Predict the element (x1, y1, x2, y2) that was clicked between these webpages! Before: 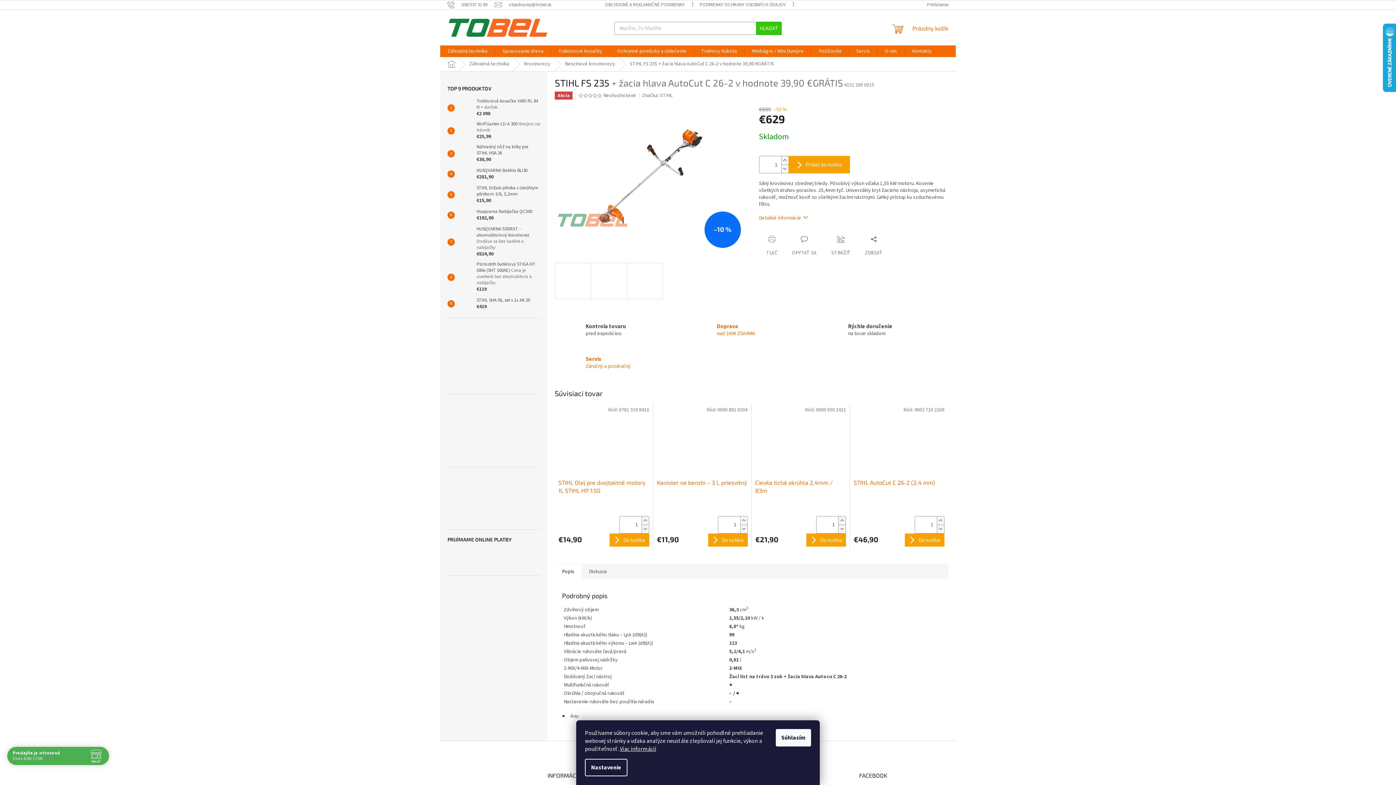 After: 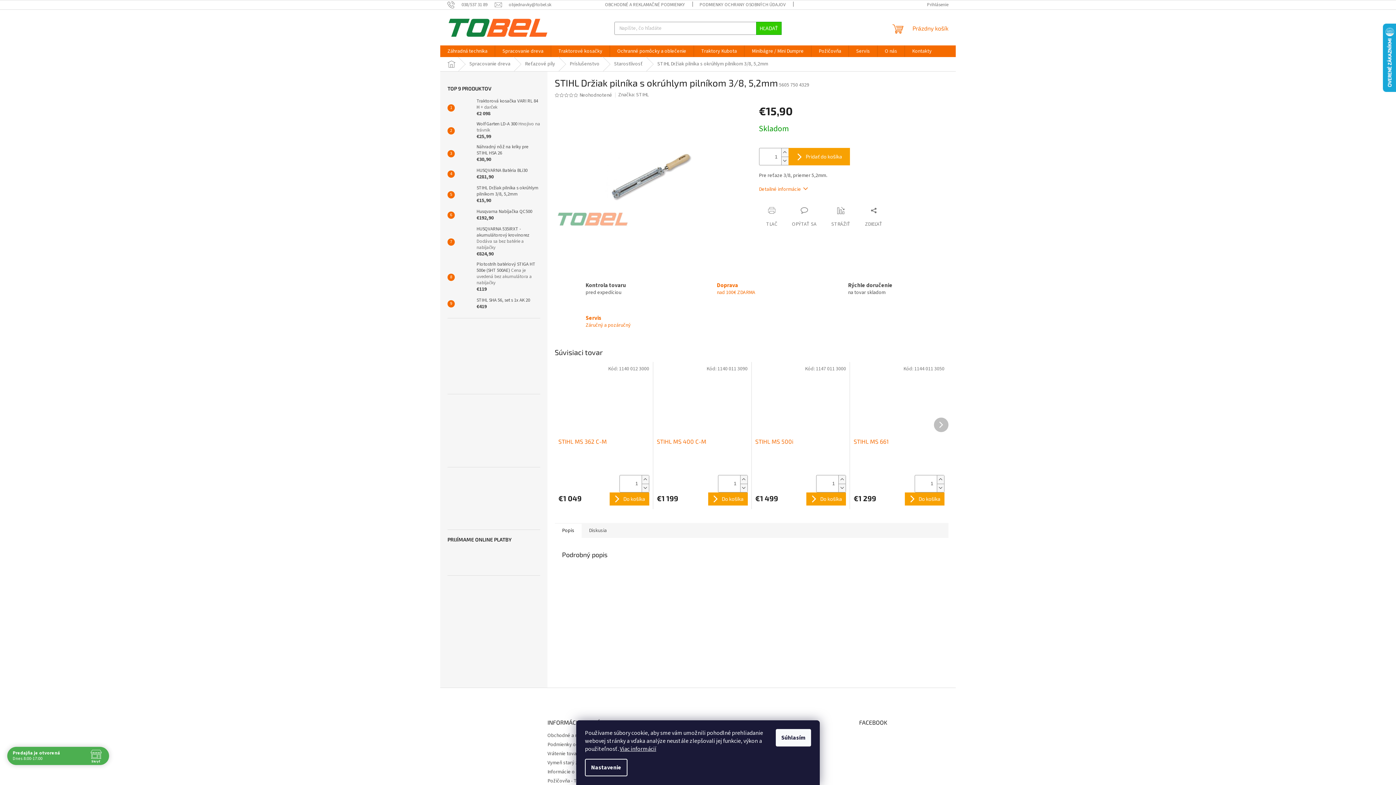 Action: bbox: (454, 187, 473, 202)